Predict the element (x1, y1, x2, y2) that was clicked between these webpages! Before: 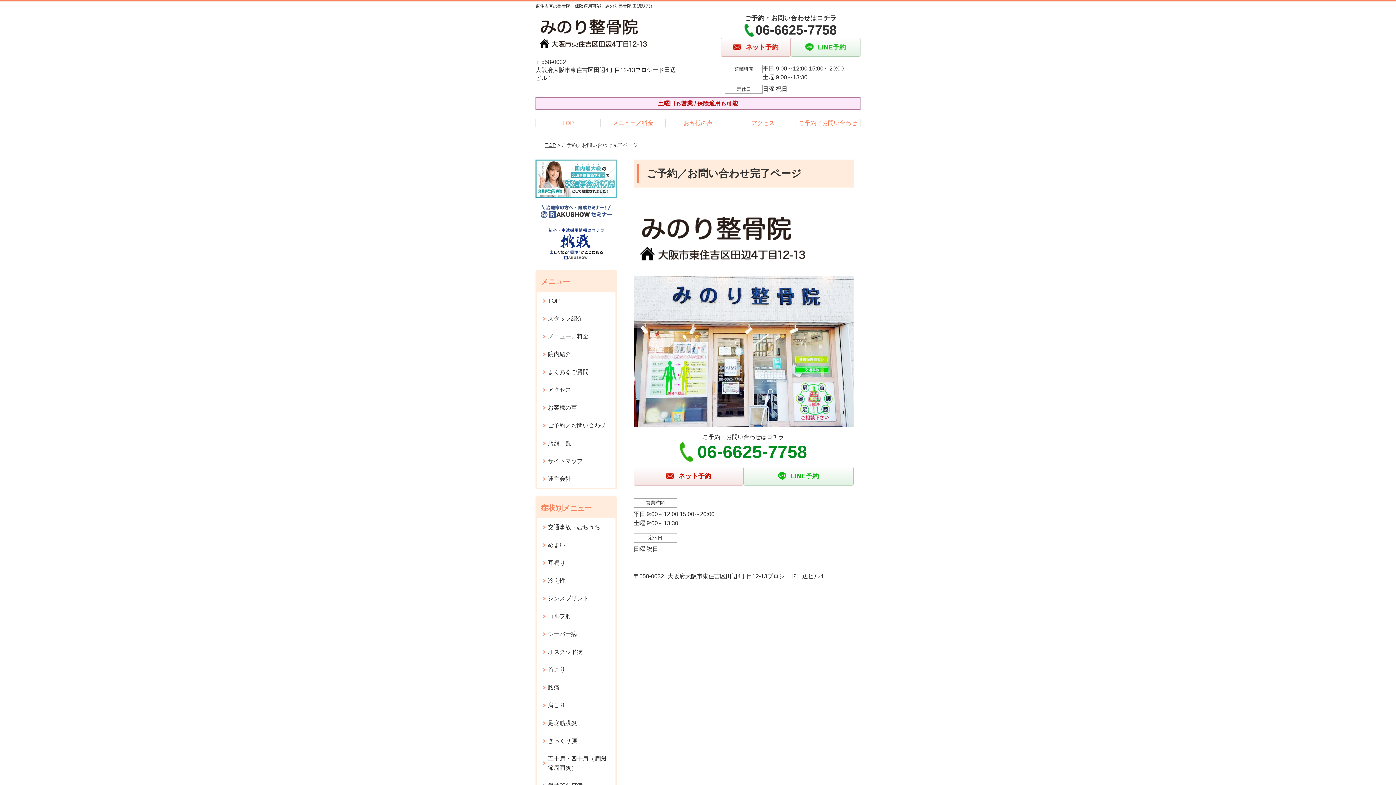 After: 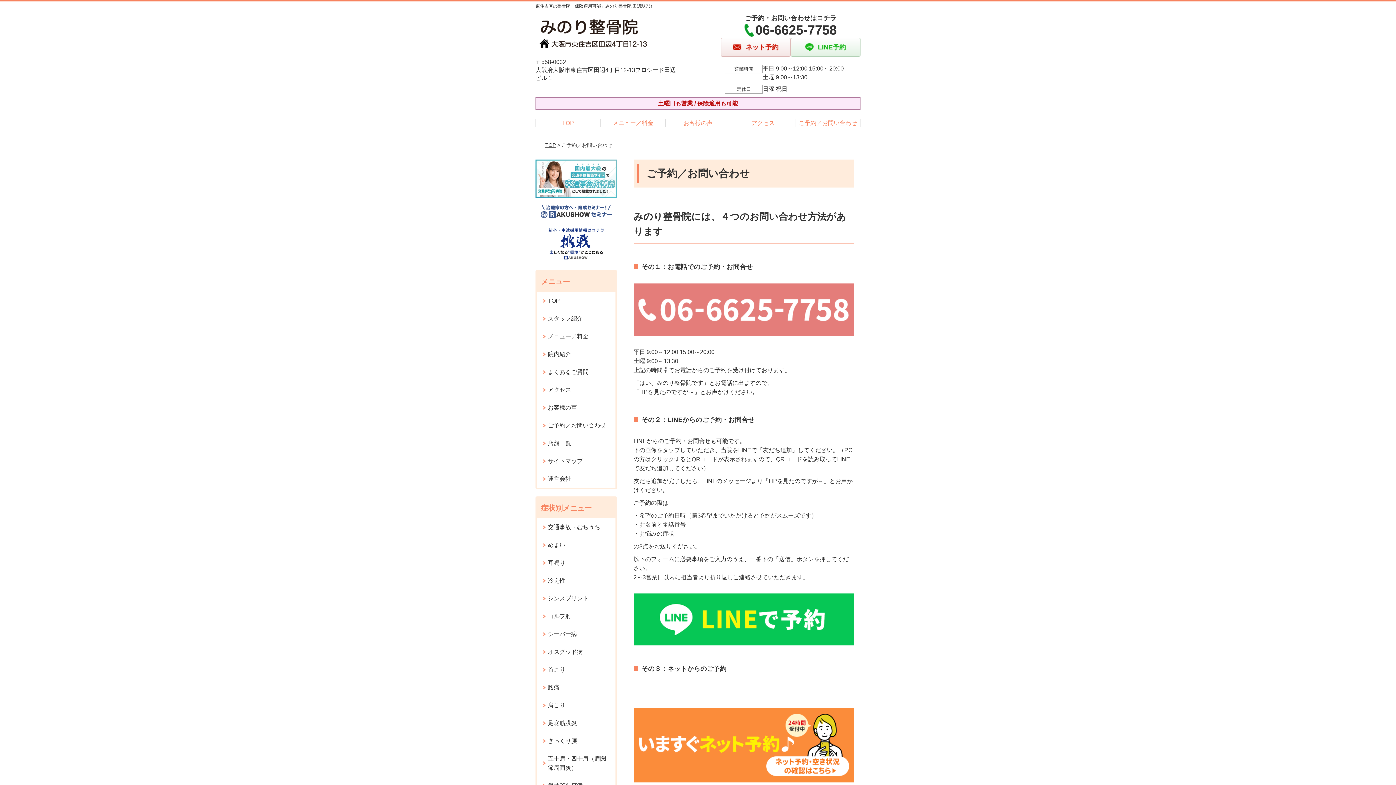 Action: bbox: (537, 416, 615, 434) label: ご予約／お問い合わせ